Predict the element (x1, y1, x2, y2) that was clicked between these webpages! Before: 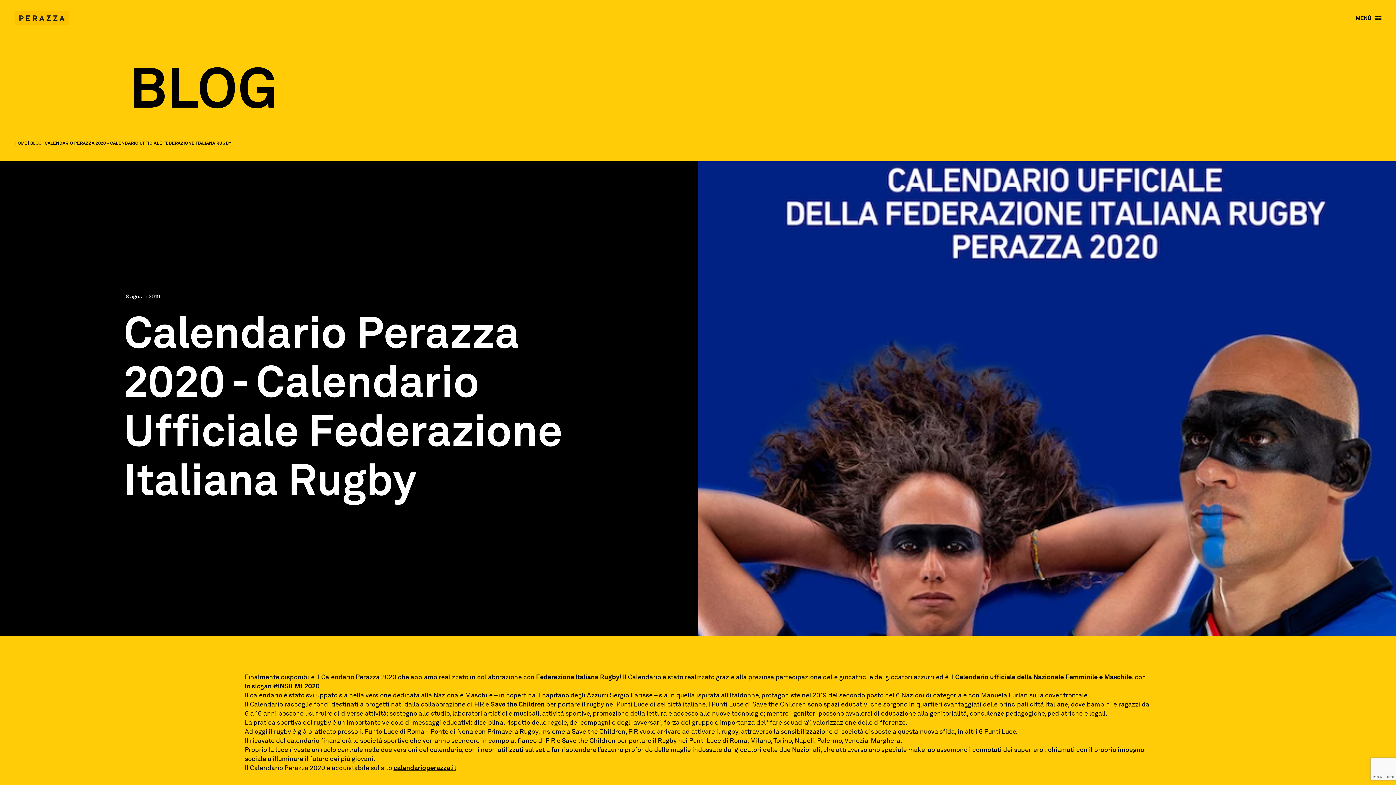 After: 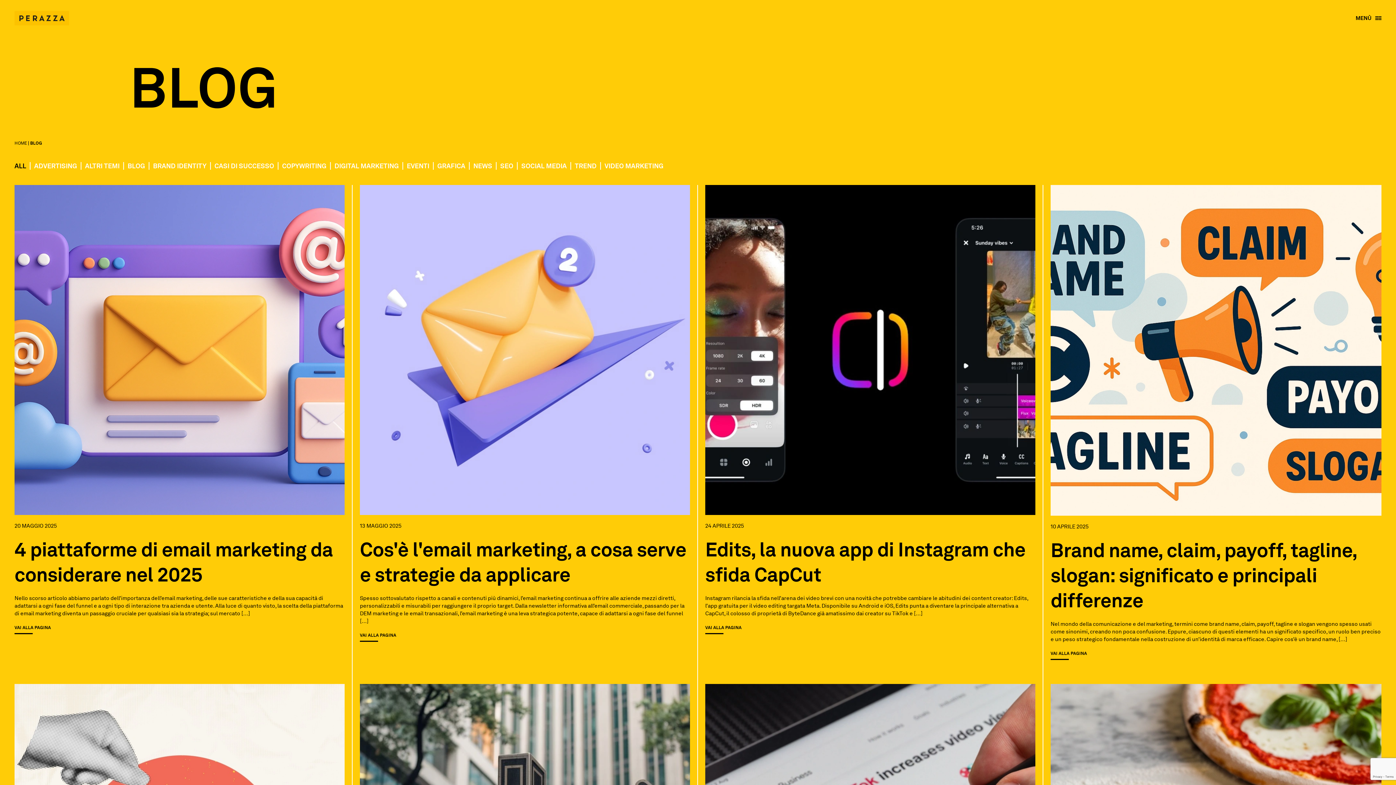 Action: bbox: (30, 140, 41, 145) label: BLOG